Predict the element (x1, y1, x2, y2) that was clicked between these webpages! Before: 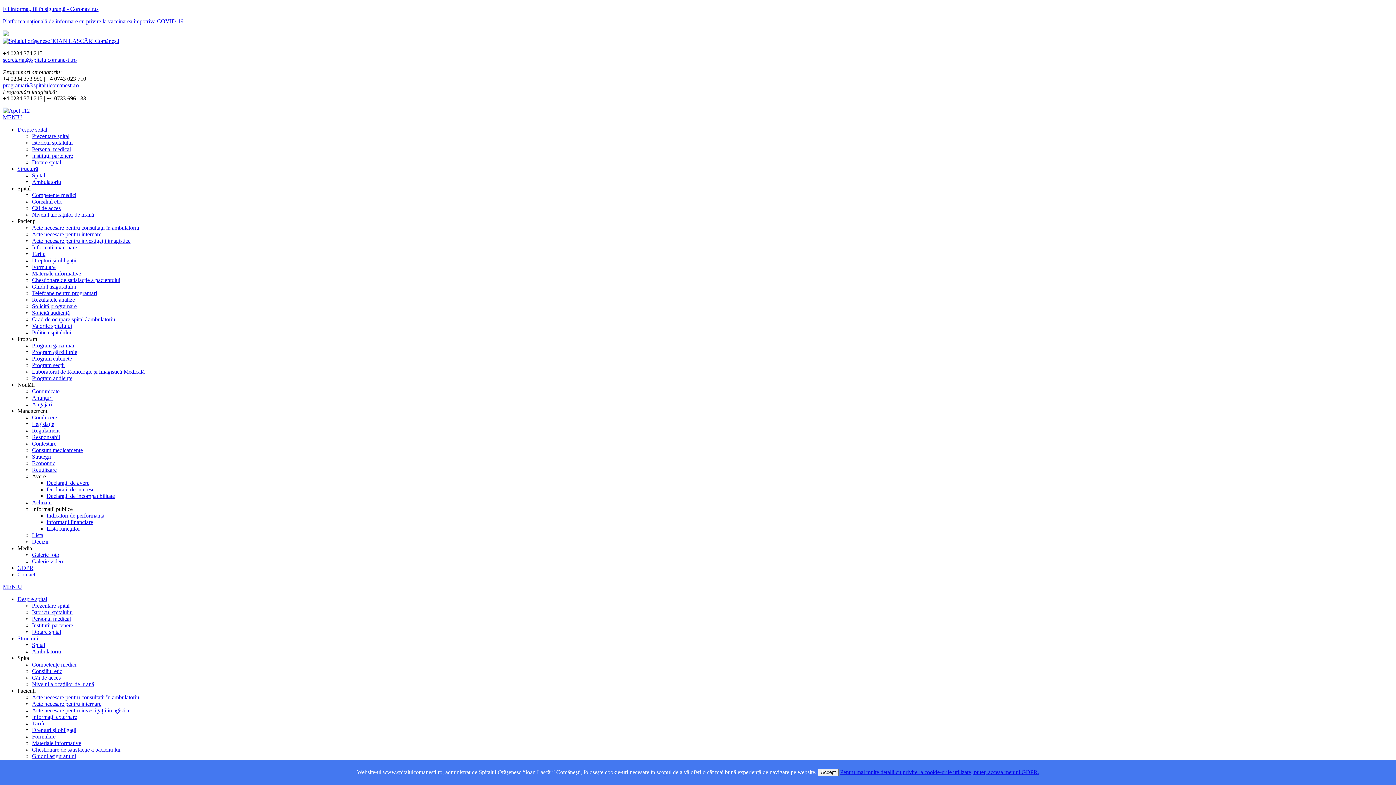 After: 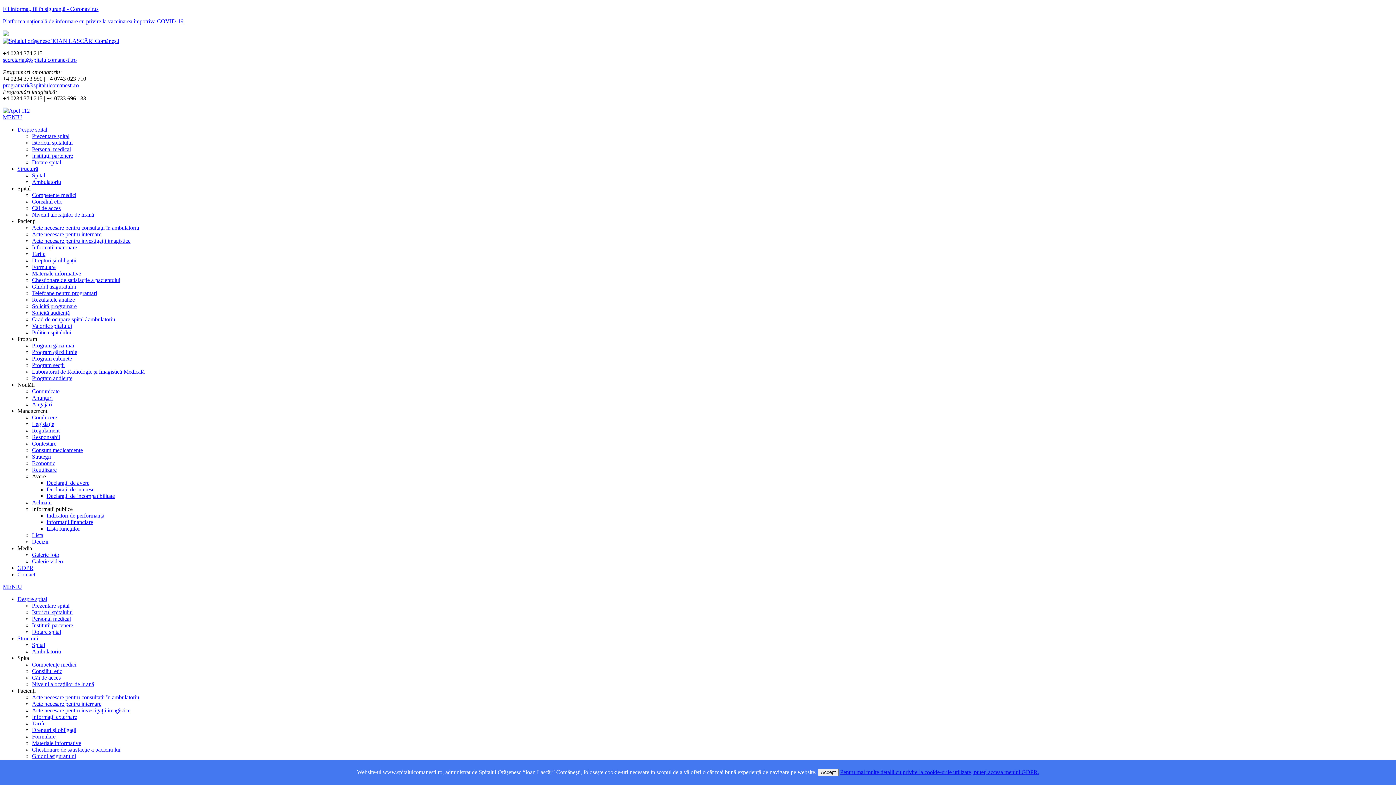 Action: label: Program secții bbox: (32, 362, 64, 368)